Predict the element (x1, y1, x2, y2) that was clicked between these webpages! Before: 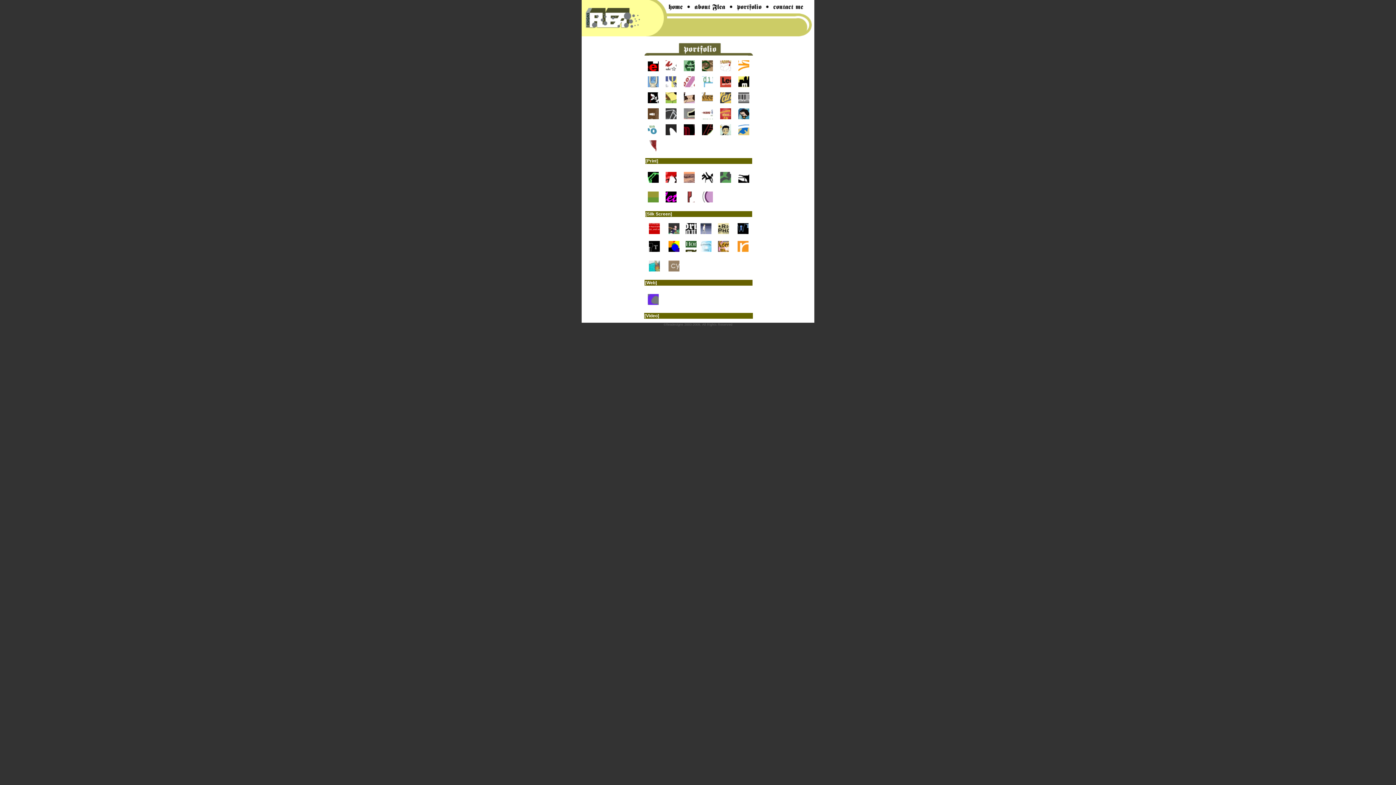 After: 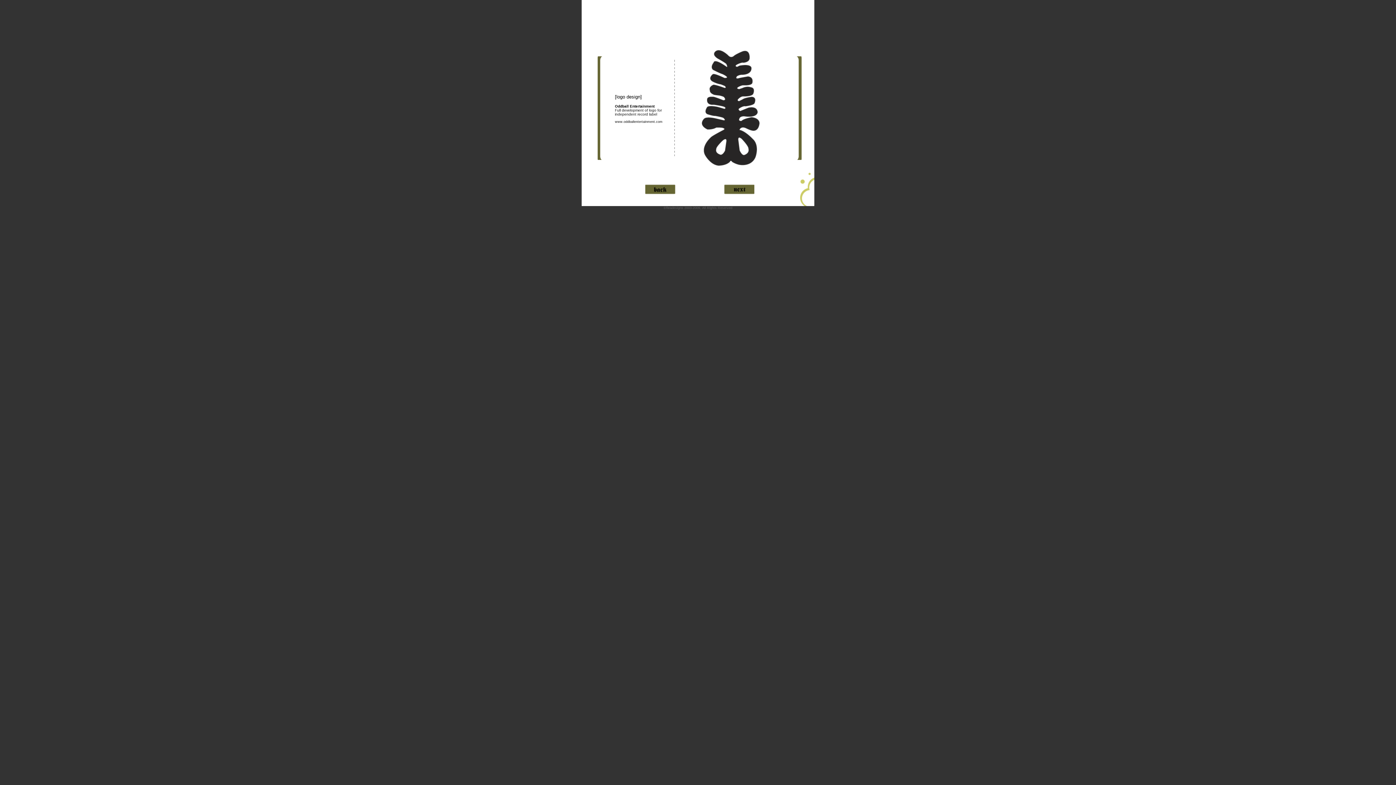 Action: bbox: (665, 130, 676, 136)